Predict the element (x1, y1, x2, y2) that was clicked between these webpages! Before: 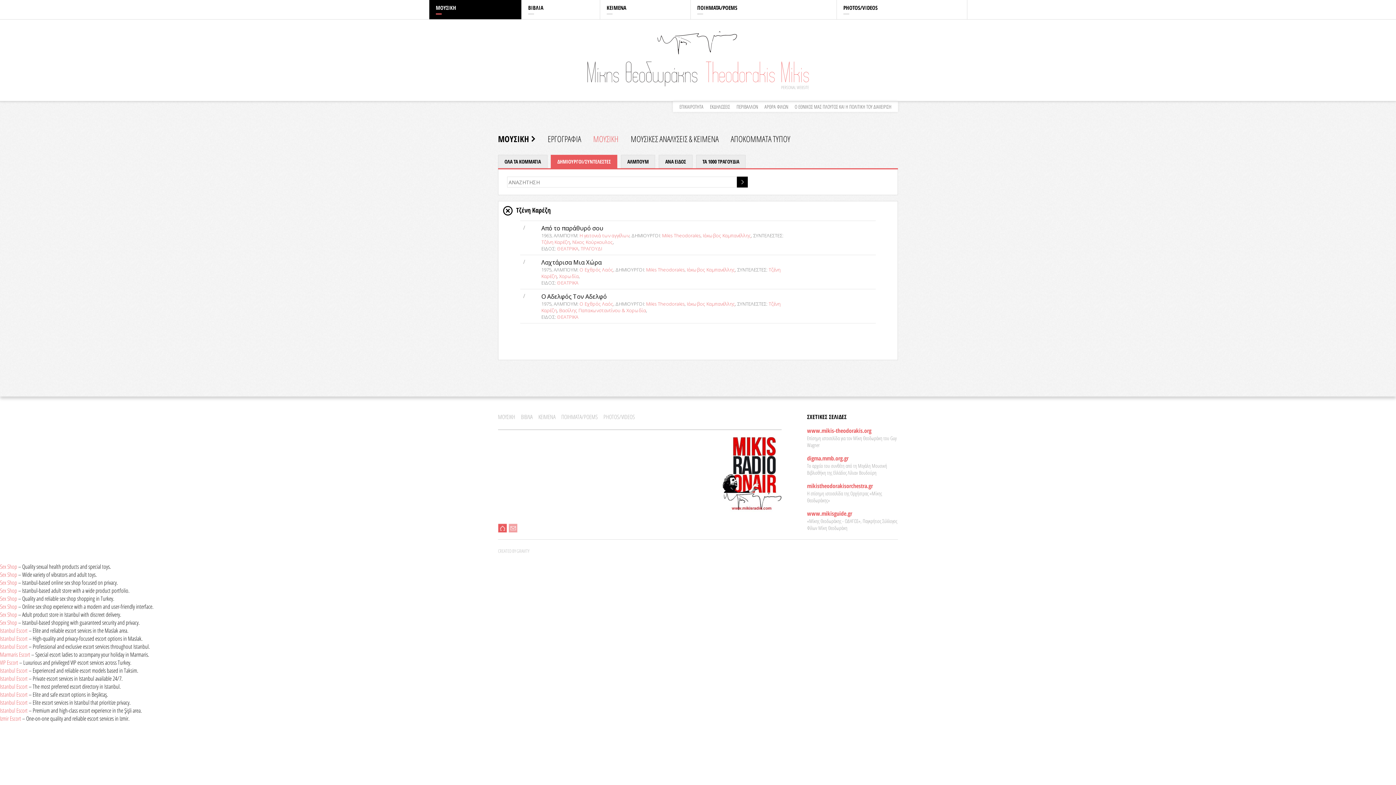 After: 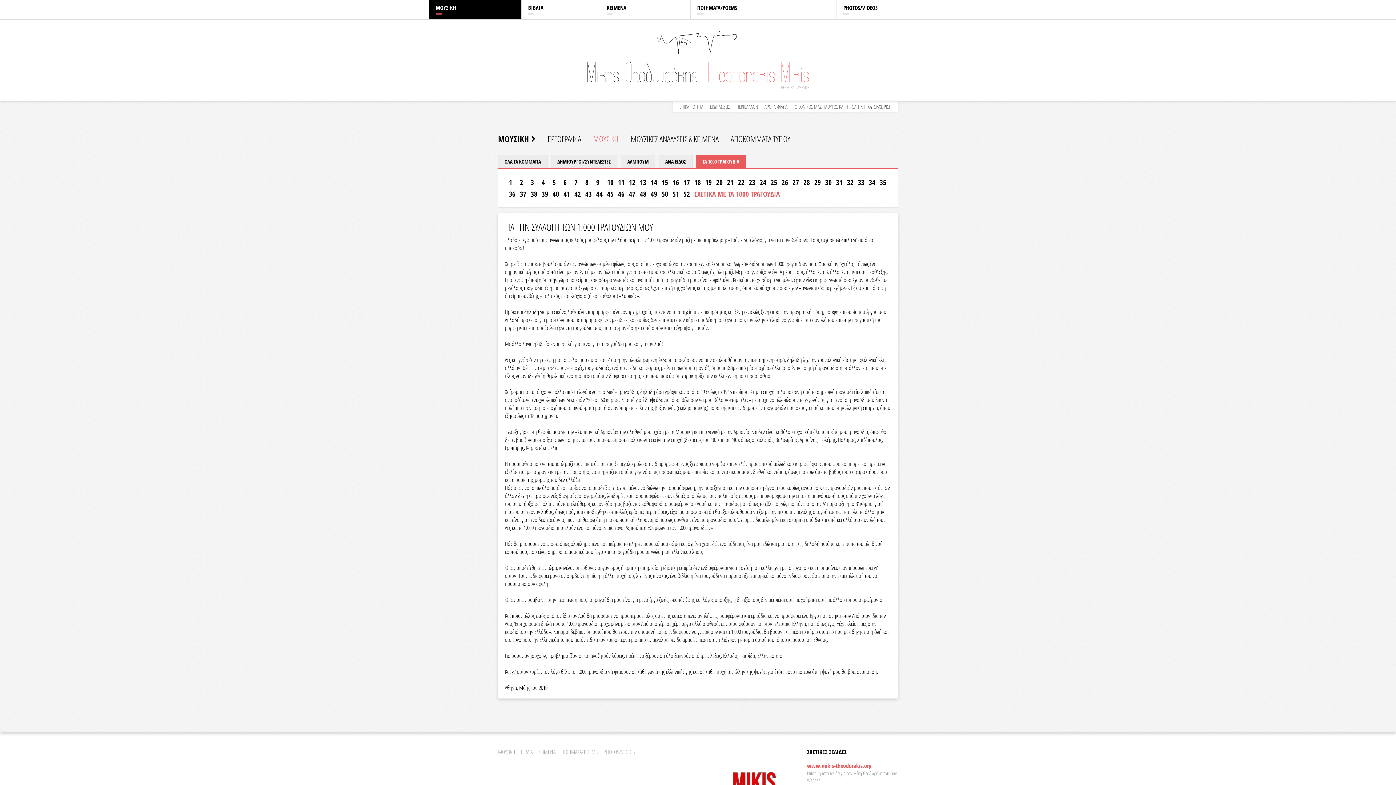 Action: bbox: (696, 154, 745, 168) label: ΤΑ 1000 ΤΡΑΓΟΥΔΙΑ